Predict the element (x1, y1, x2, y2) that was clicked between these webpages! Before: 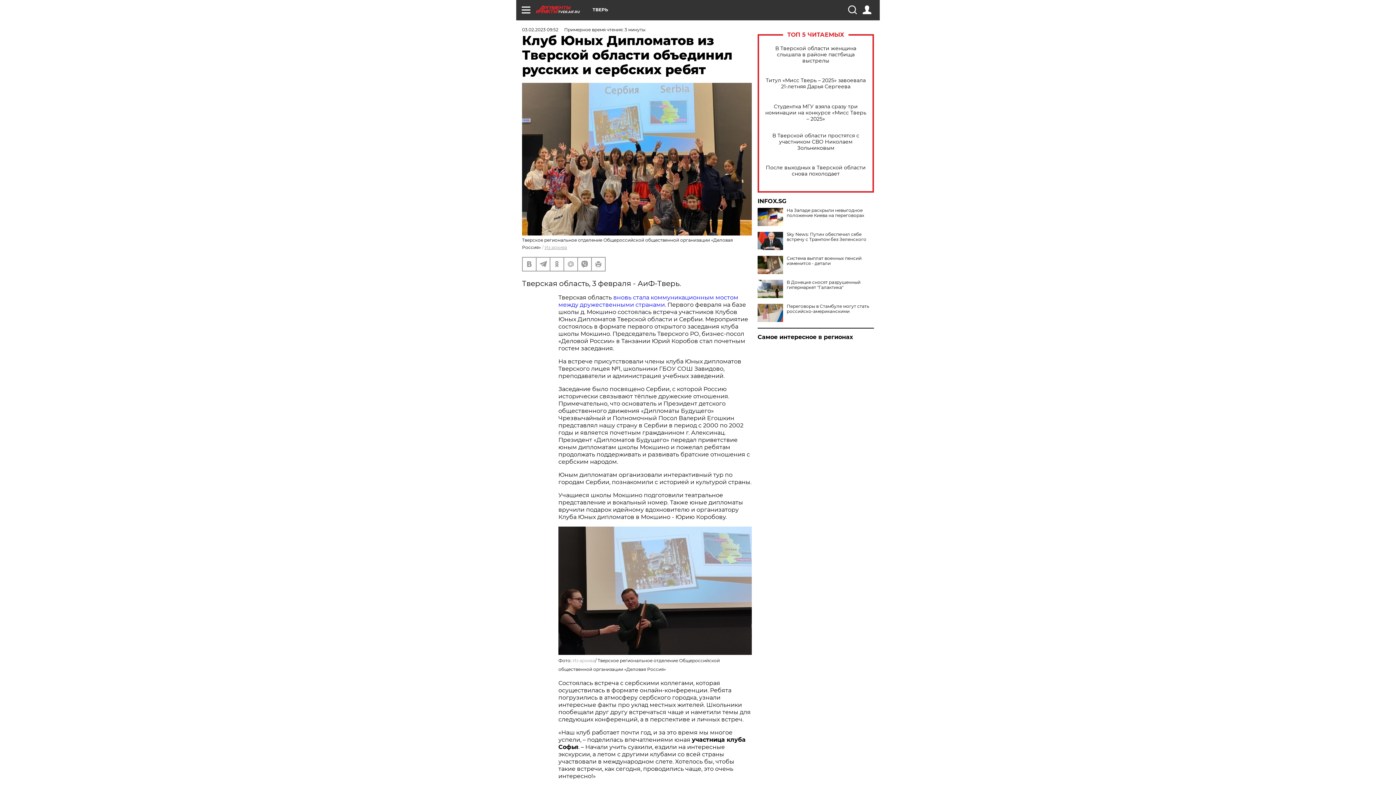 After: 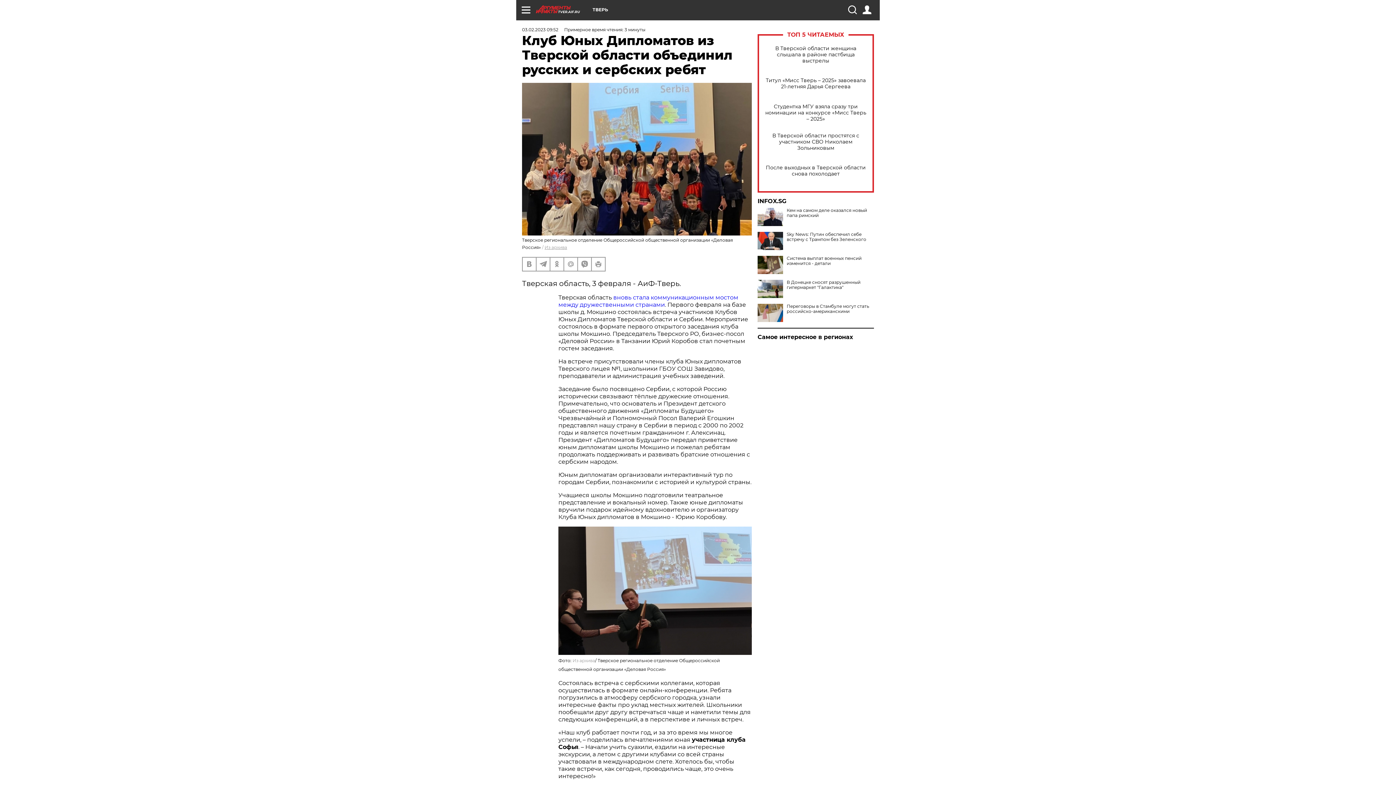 Action: bbox: (757, 208, 783, 226)